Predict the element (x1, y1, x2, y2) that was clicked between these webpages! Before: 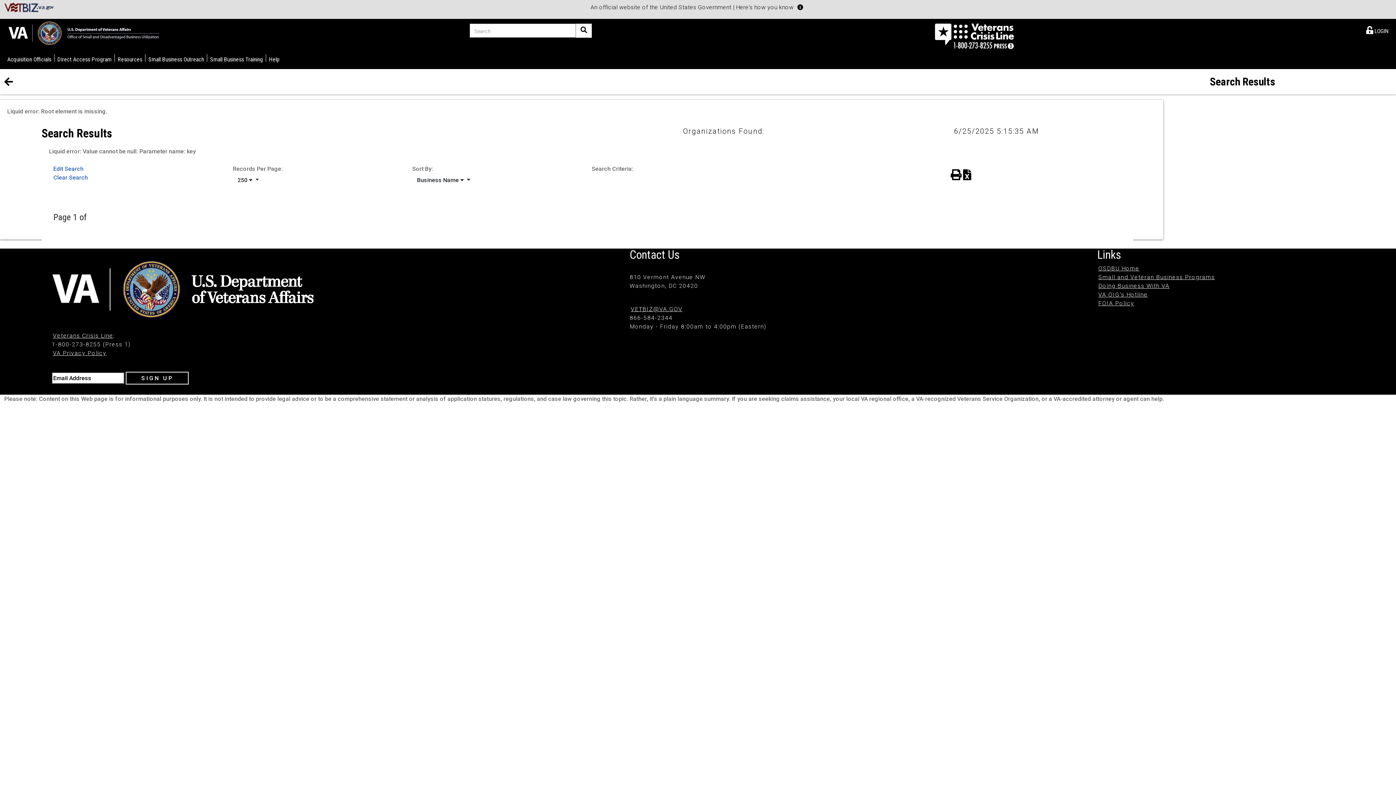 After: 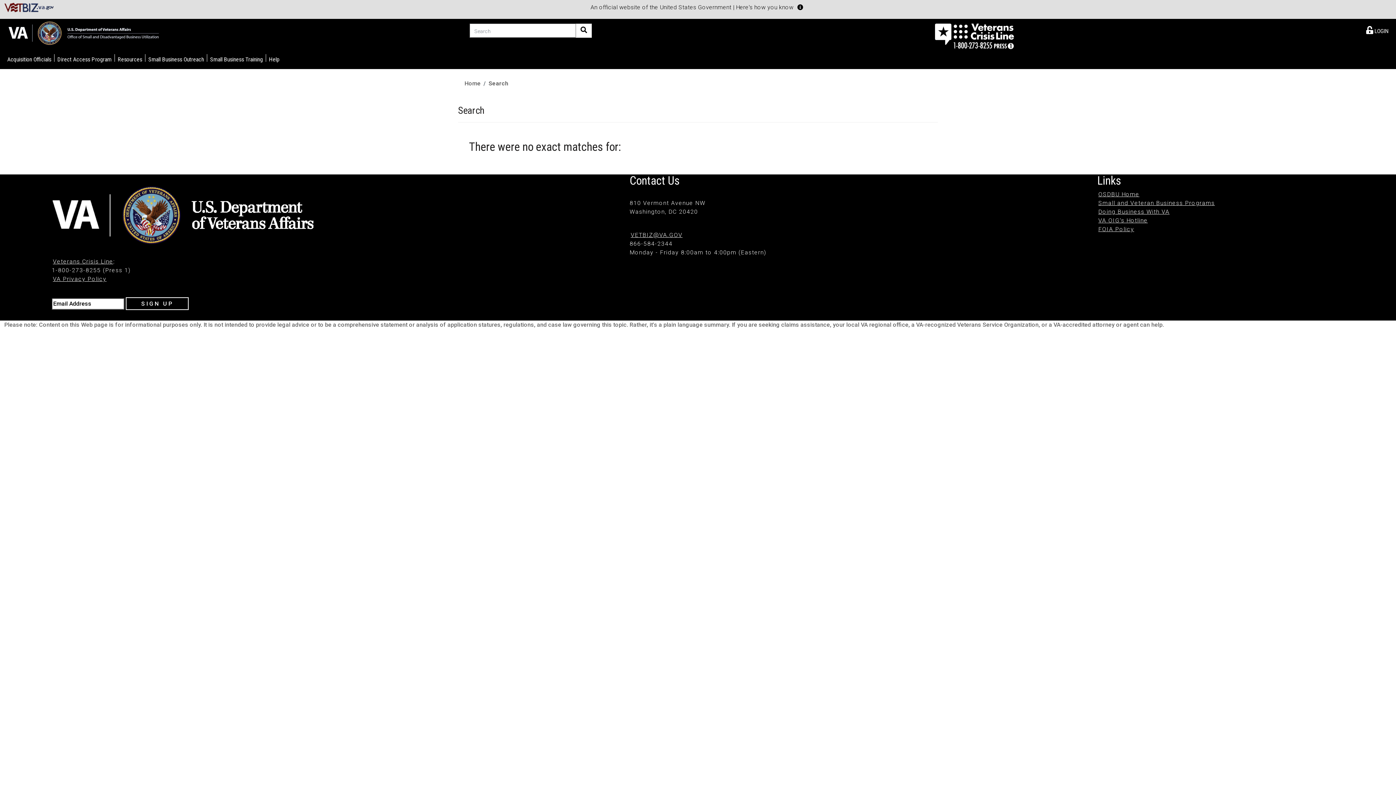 Action: label: Search bbox: (575, 23, 591, 37)